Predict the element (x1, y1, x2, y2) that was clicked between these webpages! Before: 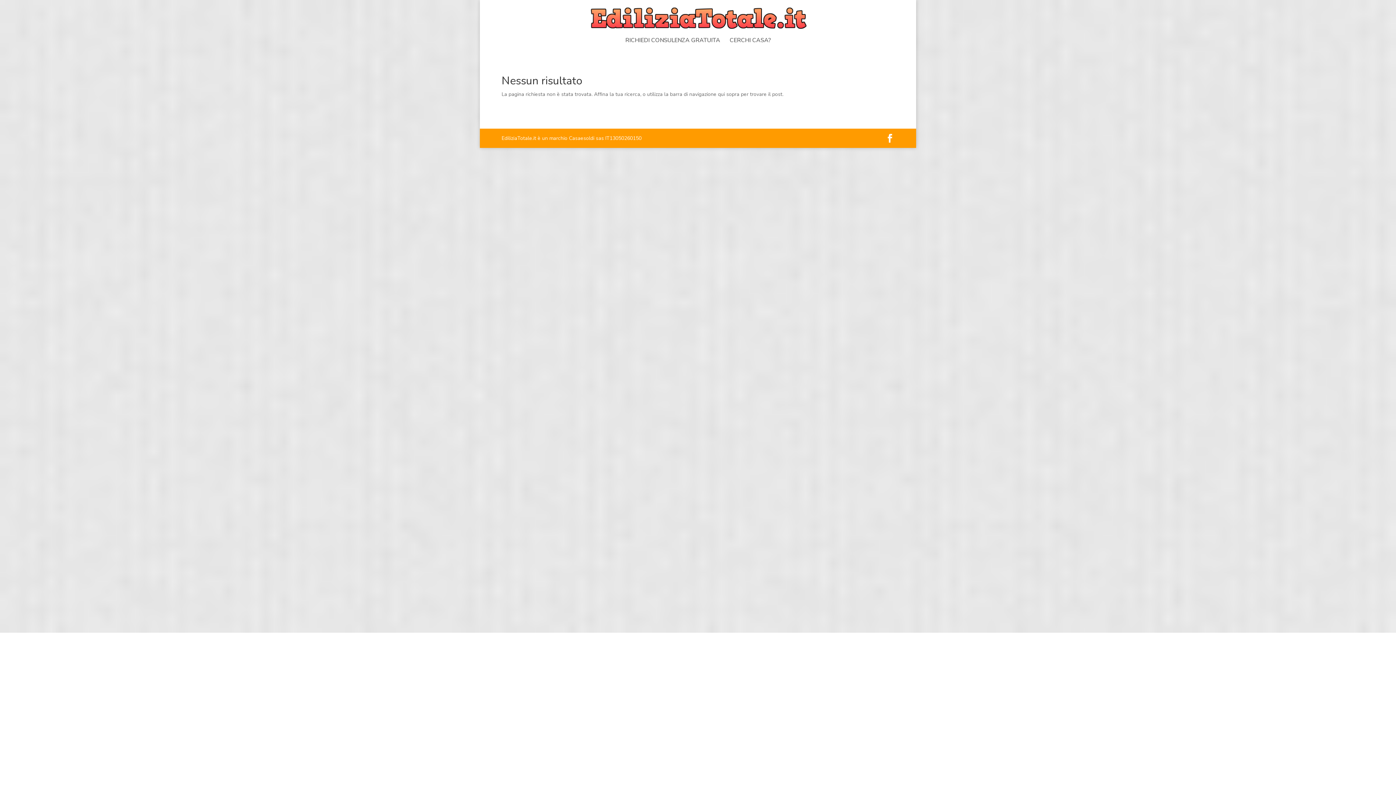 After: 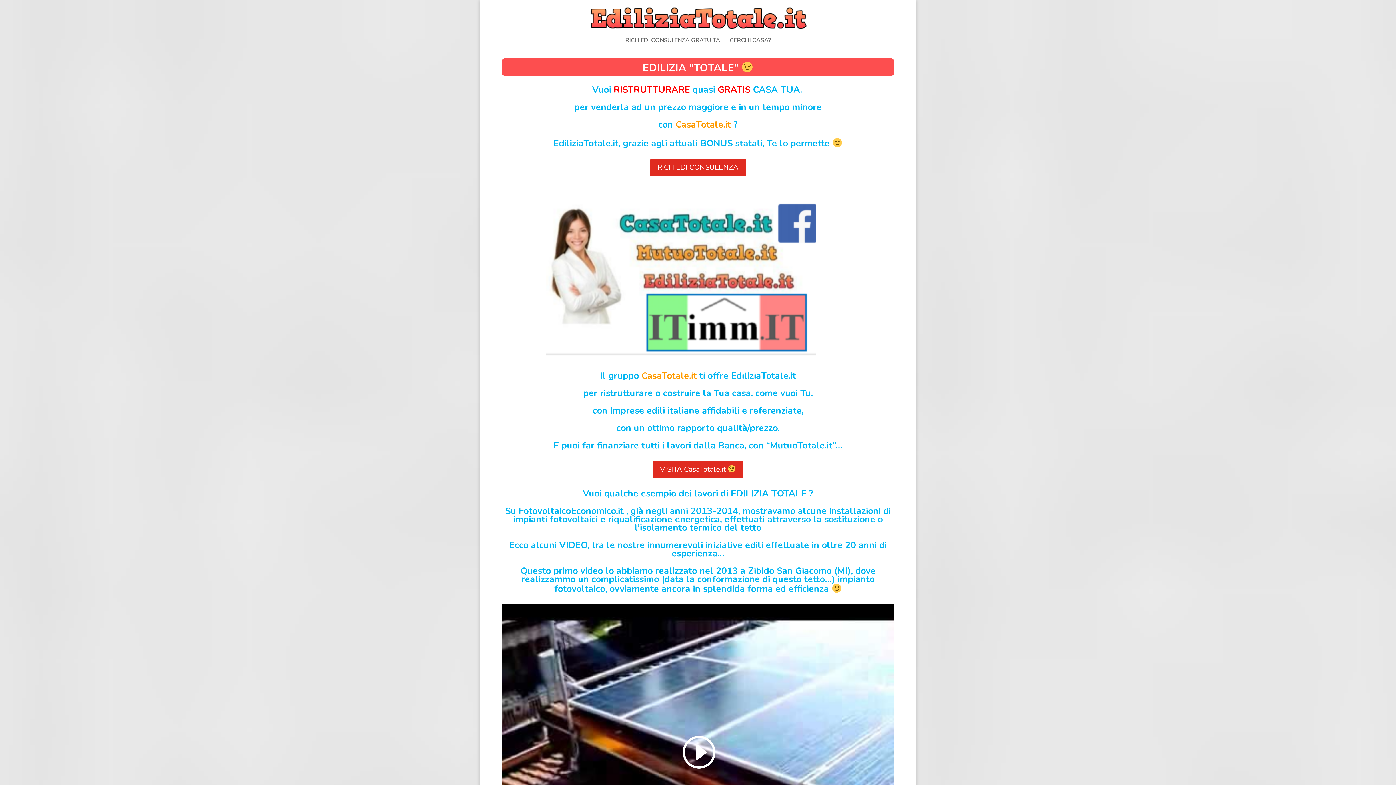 Action: bbox: (588, 14, 809, 21)